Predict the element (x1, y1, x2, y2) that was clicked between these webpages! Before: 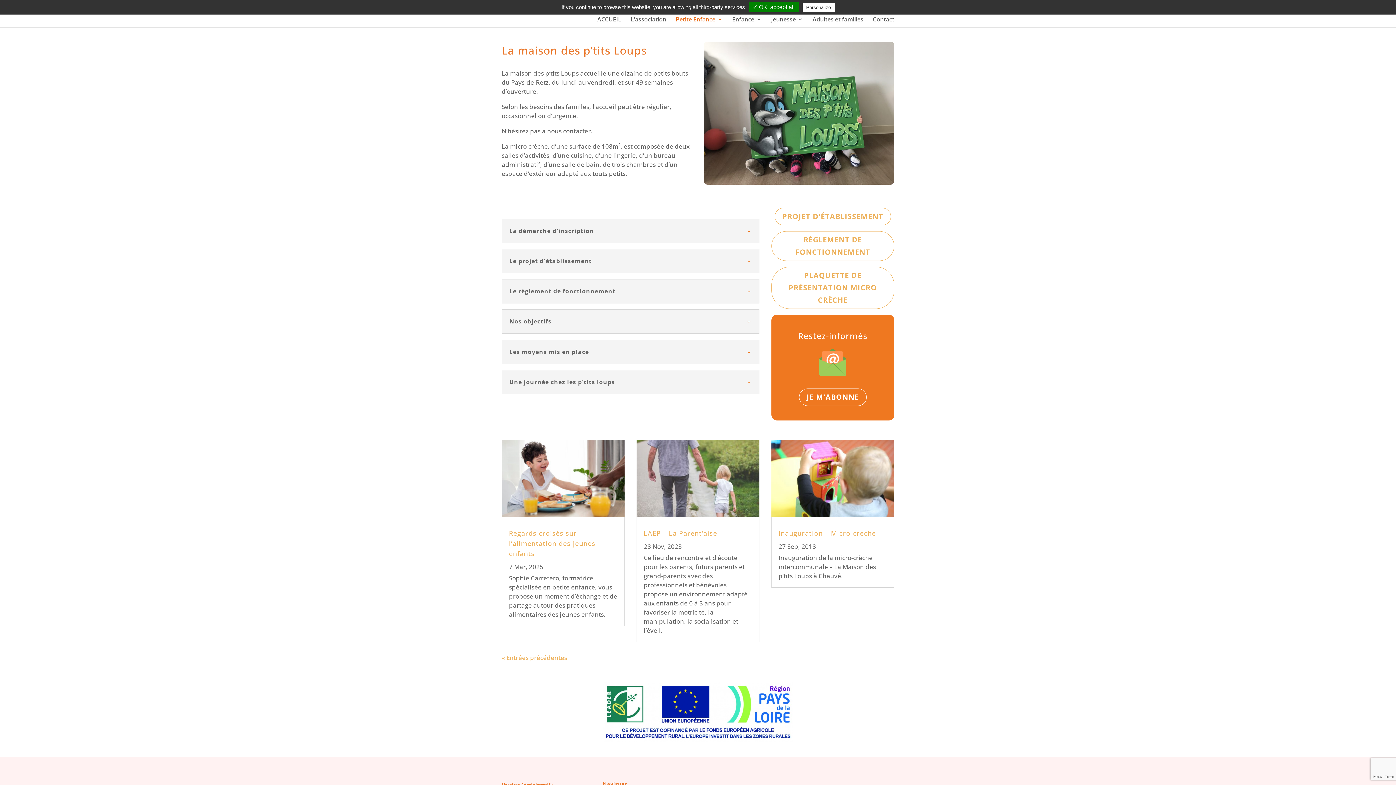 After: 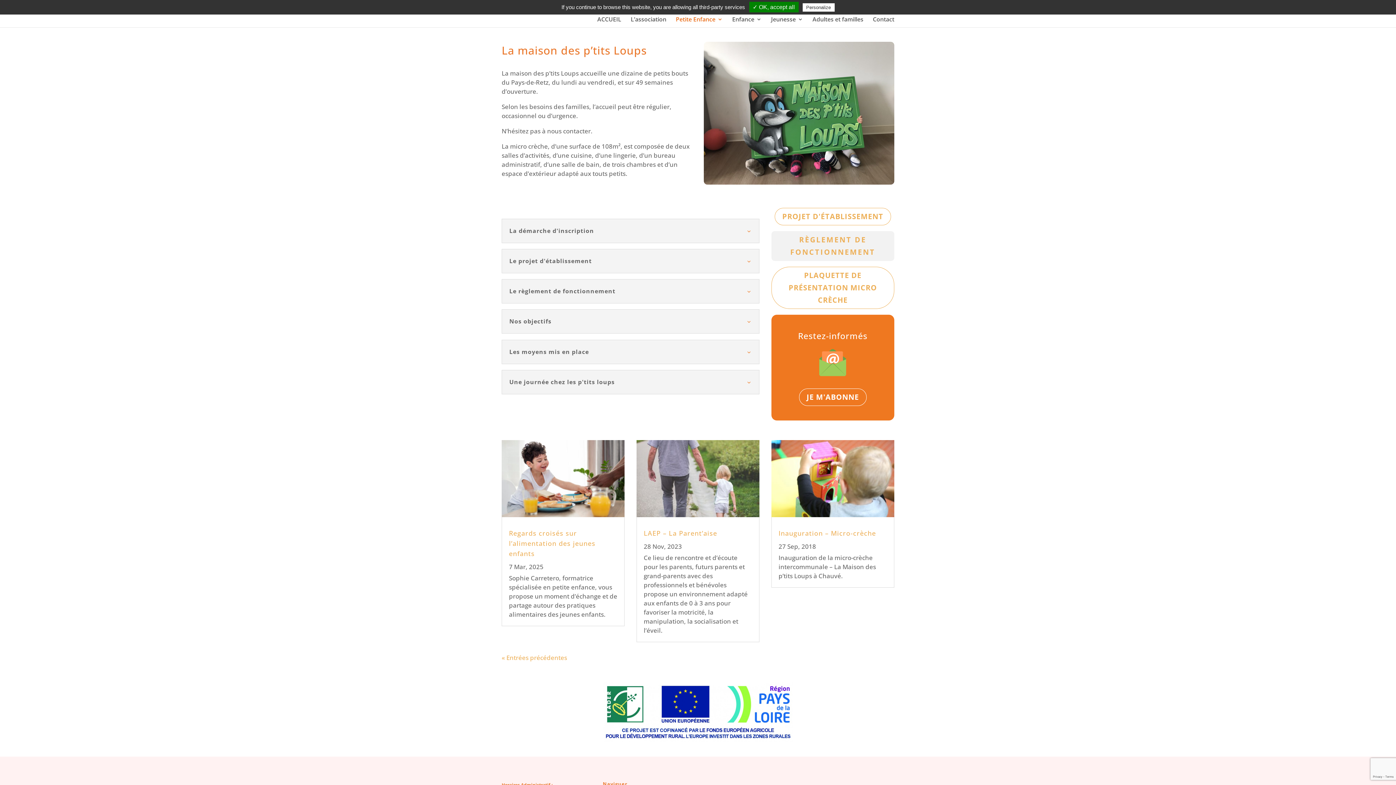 Action: label: RÈGLEMENT DE FONCTIONNEMENT bbox: (771, 231, 894, 261)